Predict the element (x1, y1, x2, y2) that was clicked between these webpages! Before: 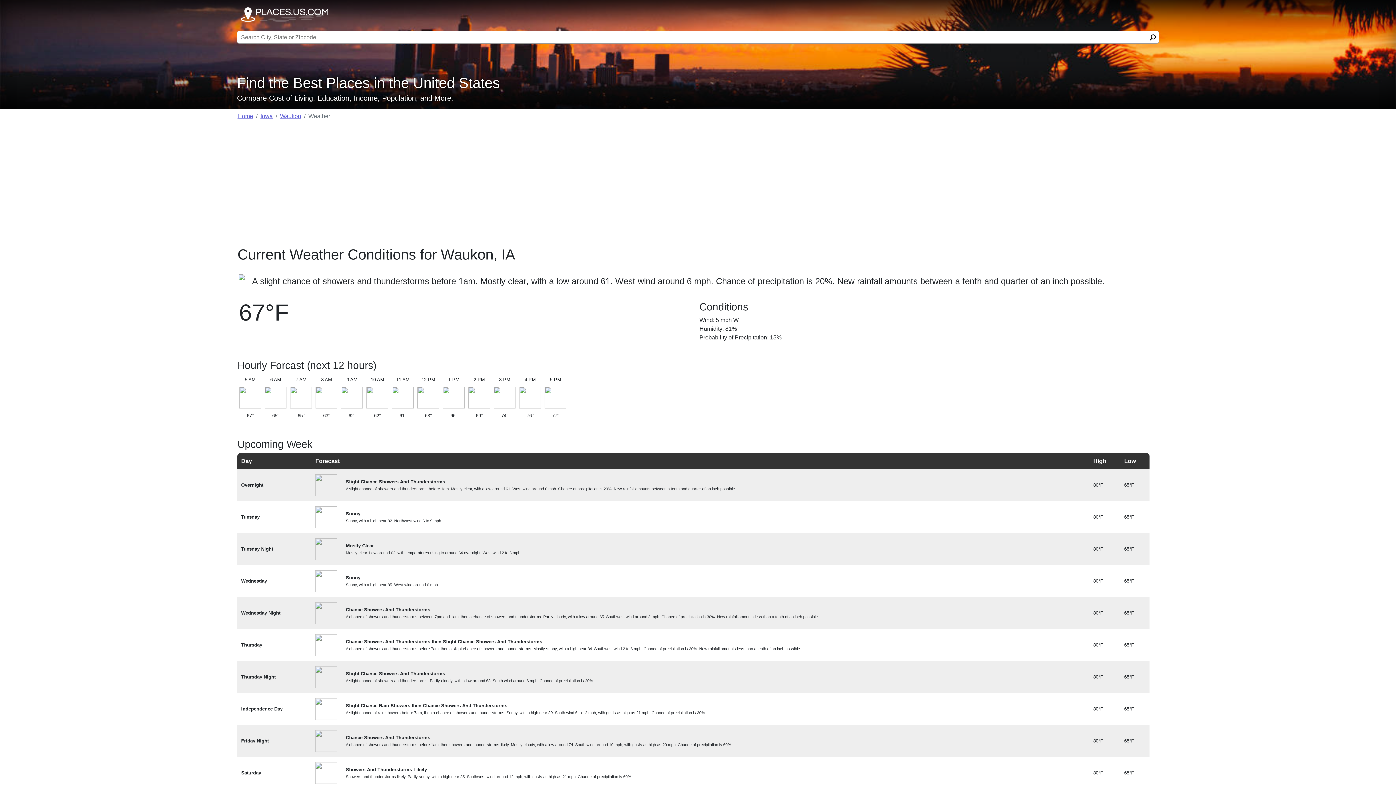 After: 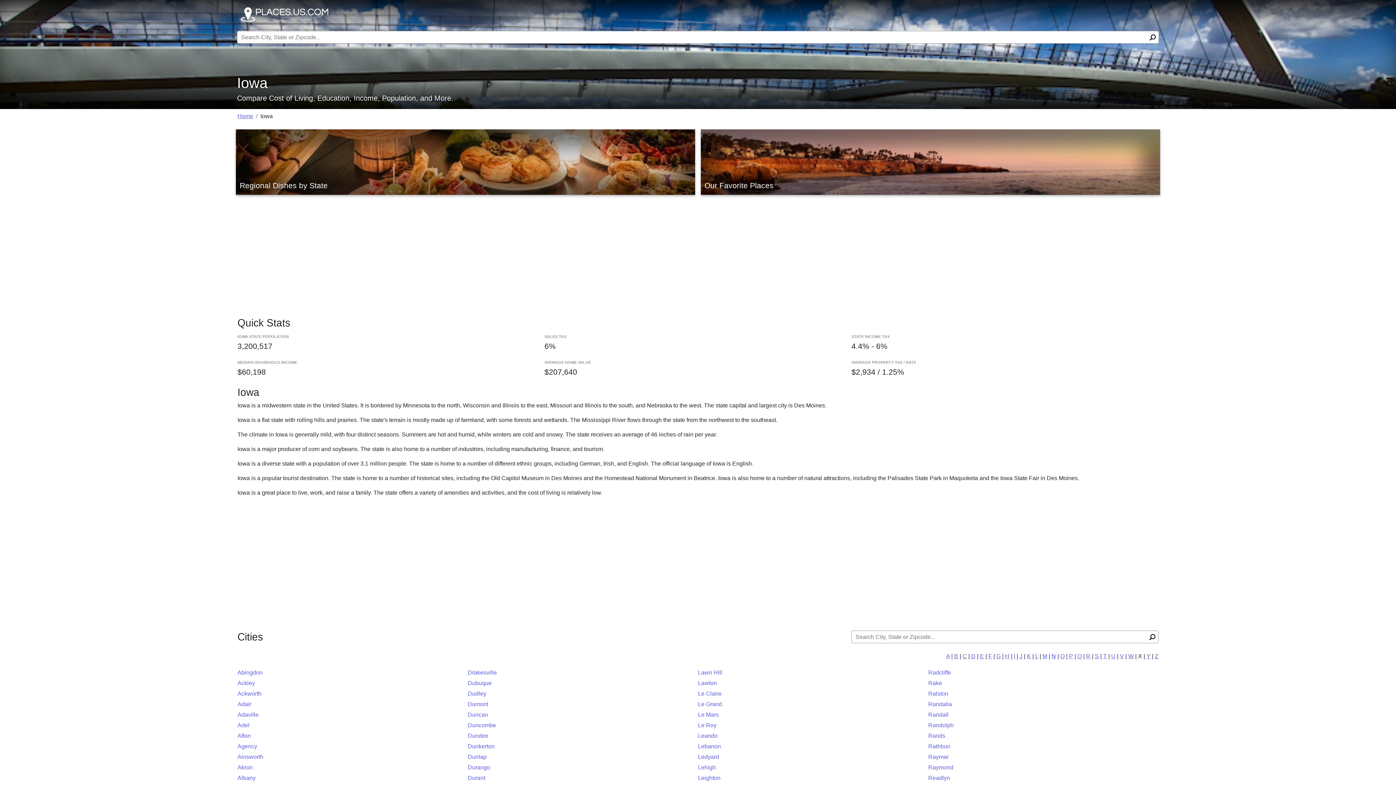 Action: bbox: (260, 113, 272, 119) label: Iowa